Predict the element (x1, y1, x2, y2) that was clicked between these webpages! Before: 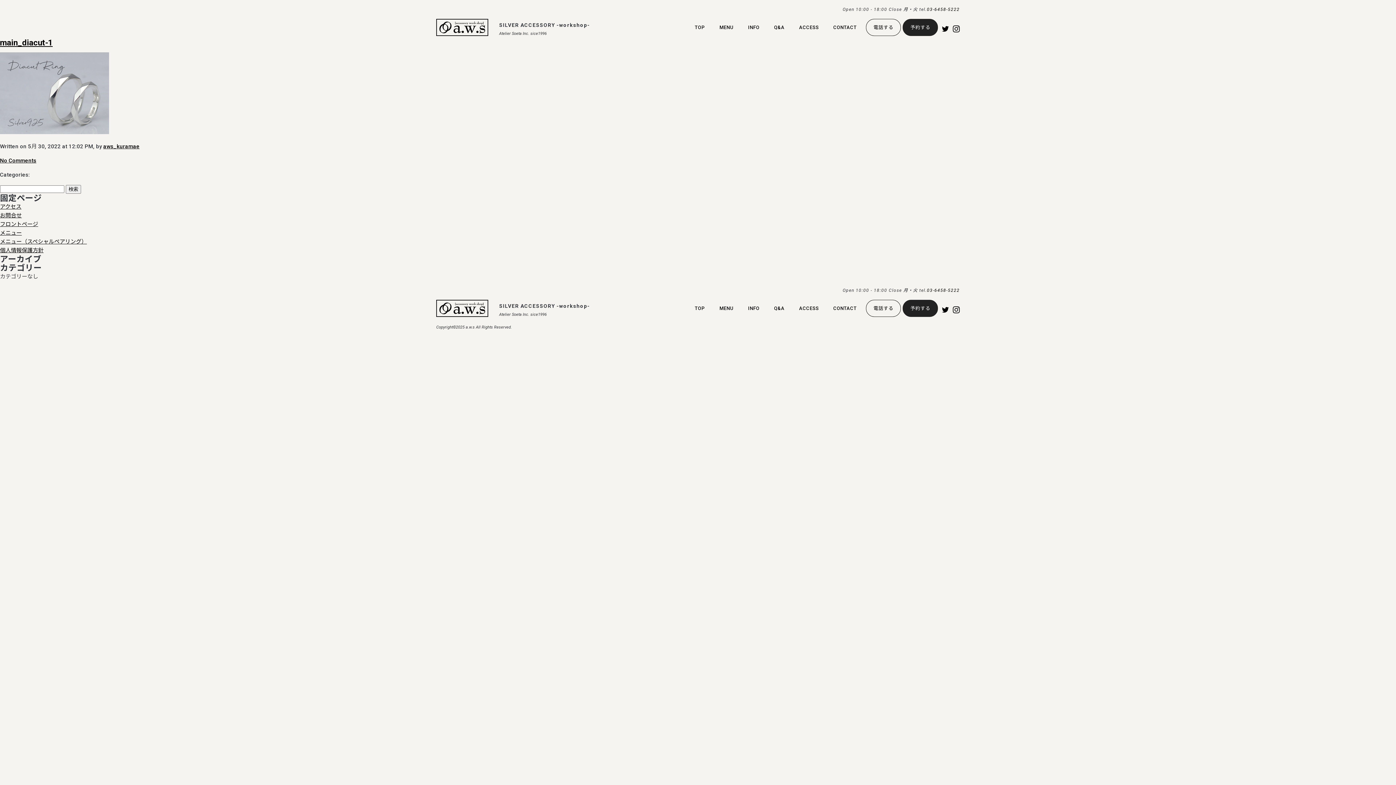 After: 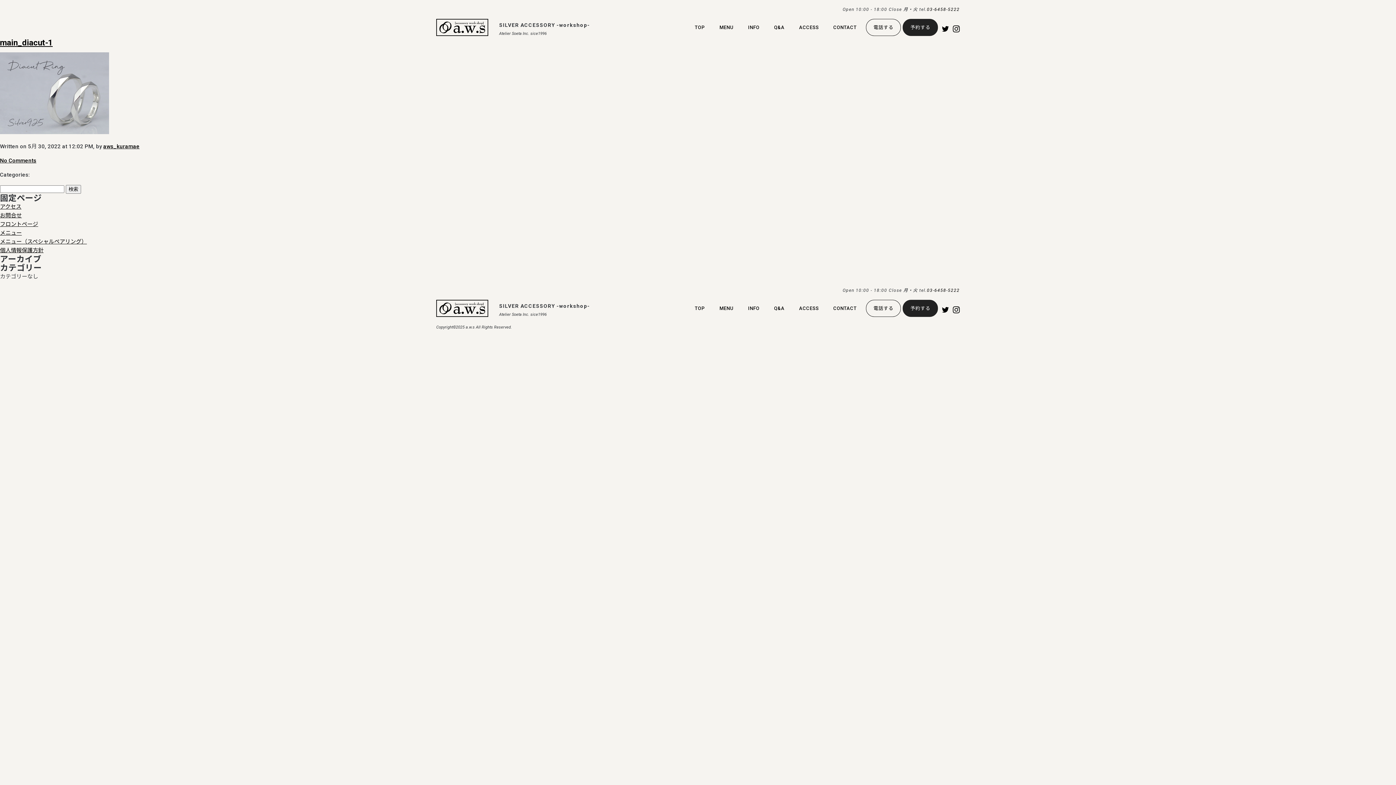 Action: label: No Comments bbox: (0, 157, 36, 164)